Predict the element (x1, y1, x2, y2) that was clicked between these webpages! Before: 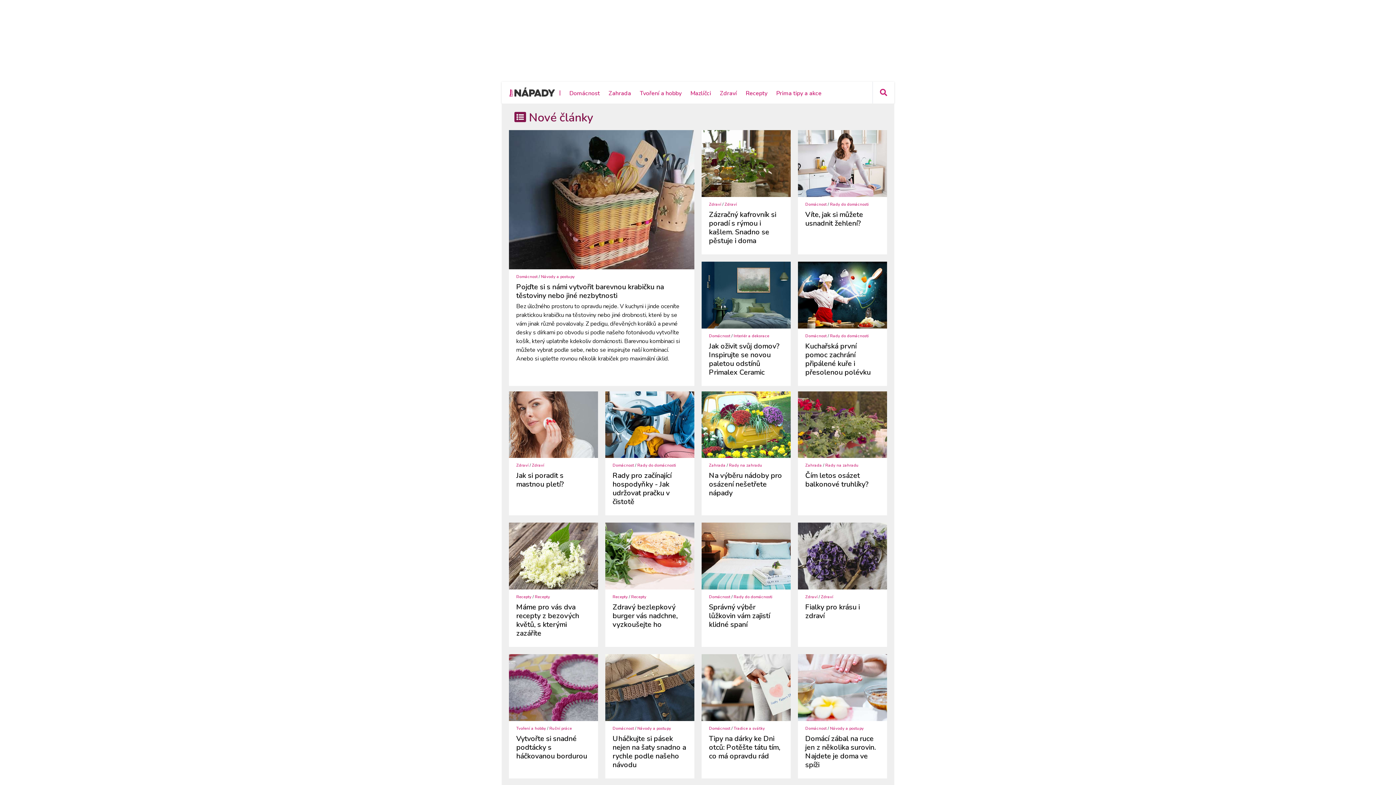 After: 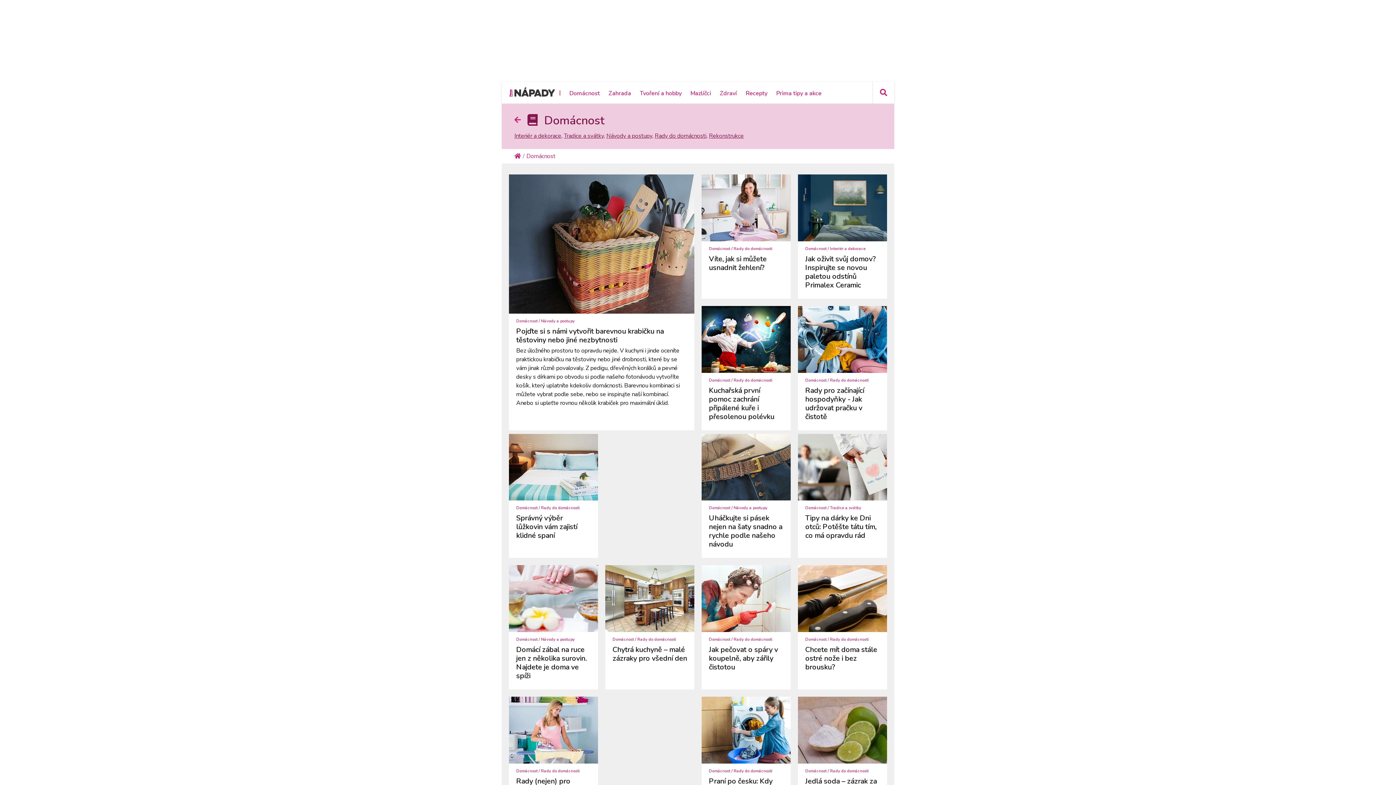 Action: label: Domácnost bbox: (612, 463, 634, 468)